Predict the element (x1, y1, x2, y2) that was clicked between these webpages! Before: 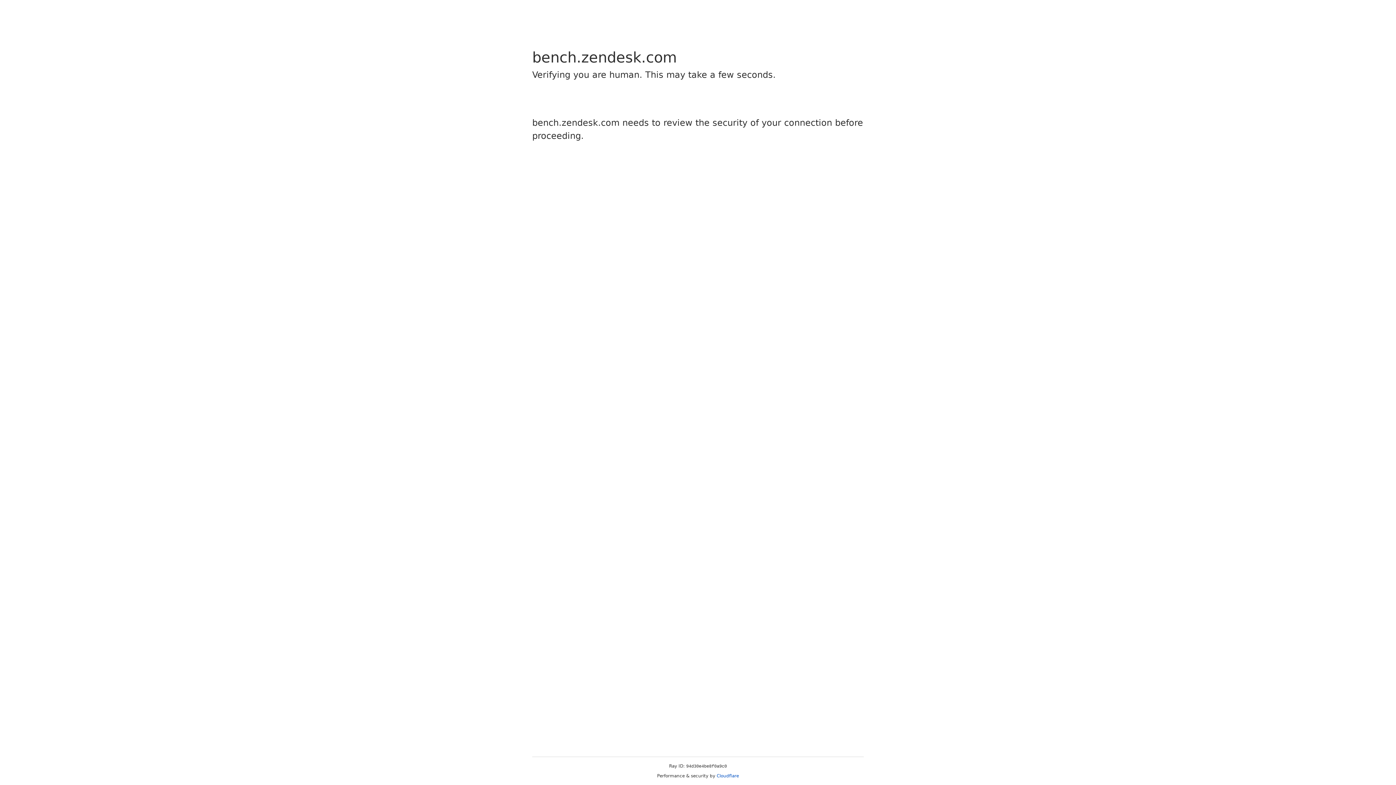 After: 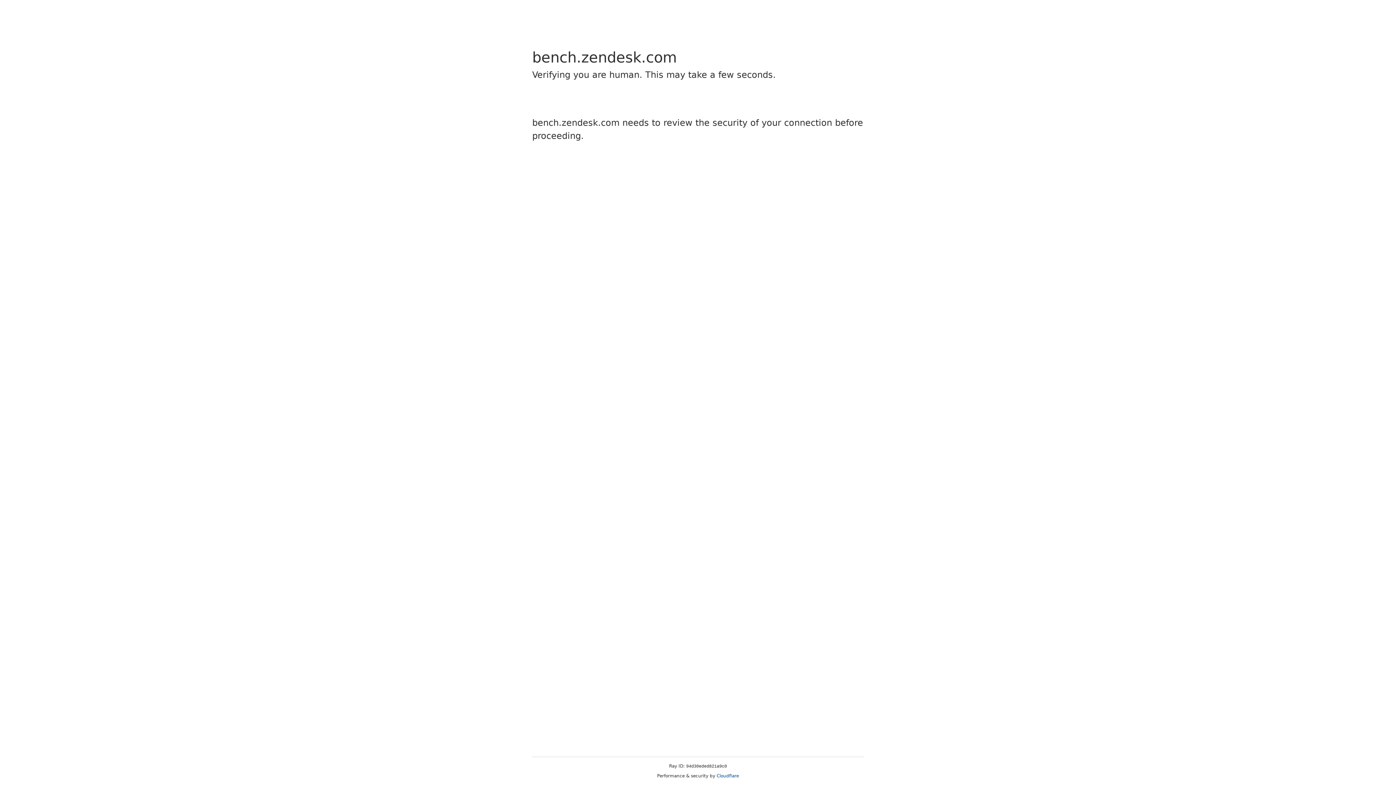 Action: label: Cloudflare bbox: (716, 773, 739, 778)